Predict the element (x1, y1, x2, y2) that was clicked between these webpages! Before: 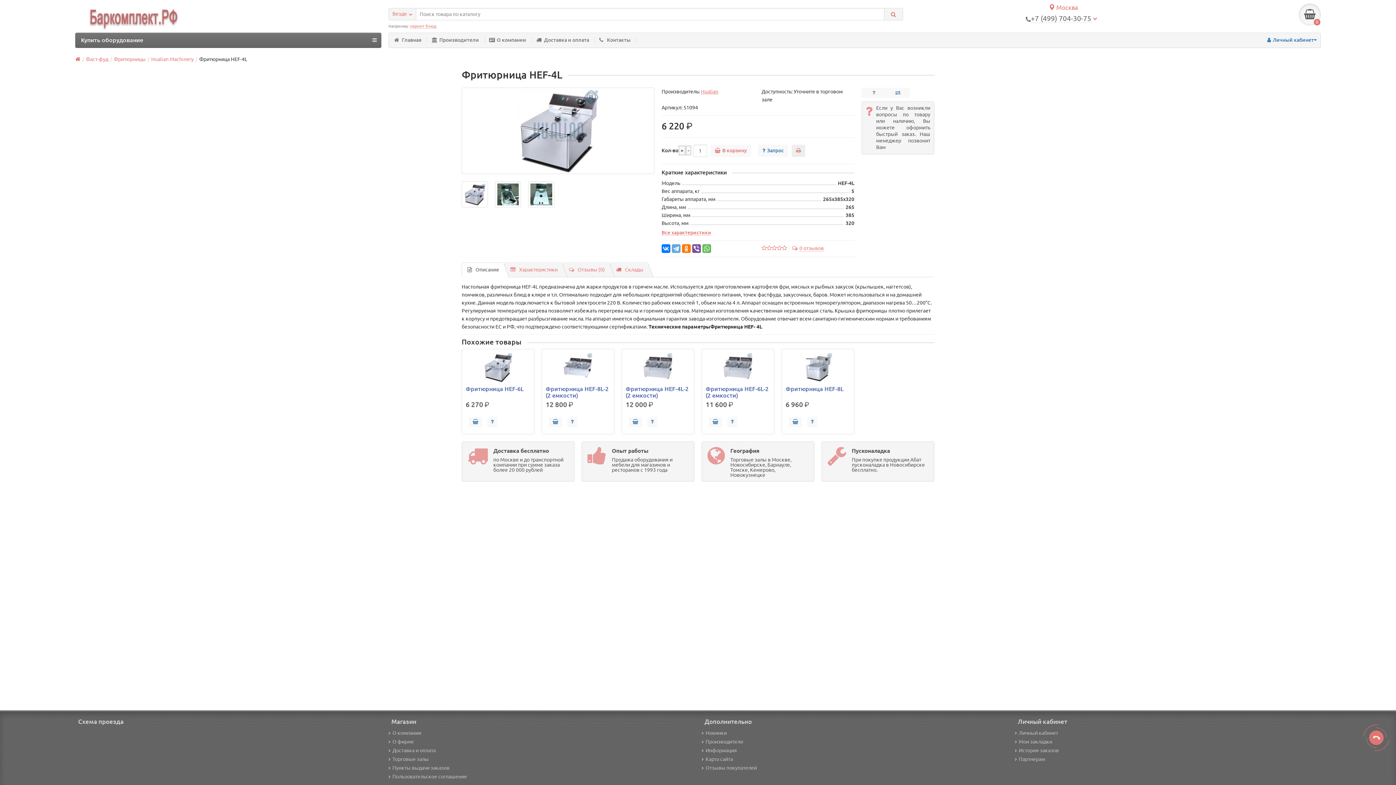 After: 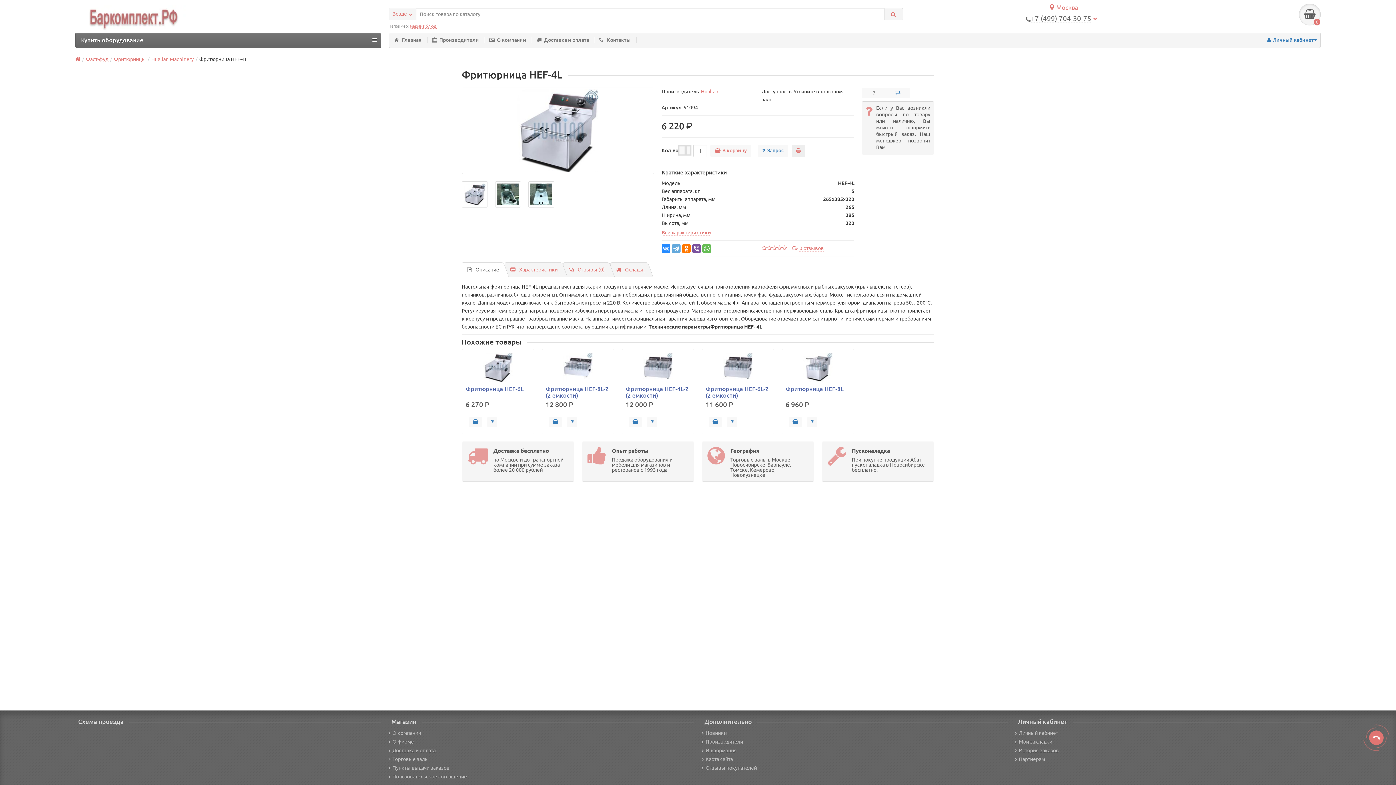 Action: bbox: (661, 244, 670, 253)